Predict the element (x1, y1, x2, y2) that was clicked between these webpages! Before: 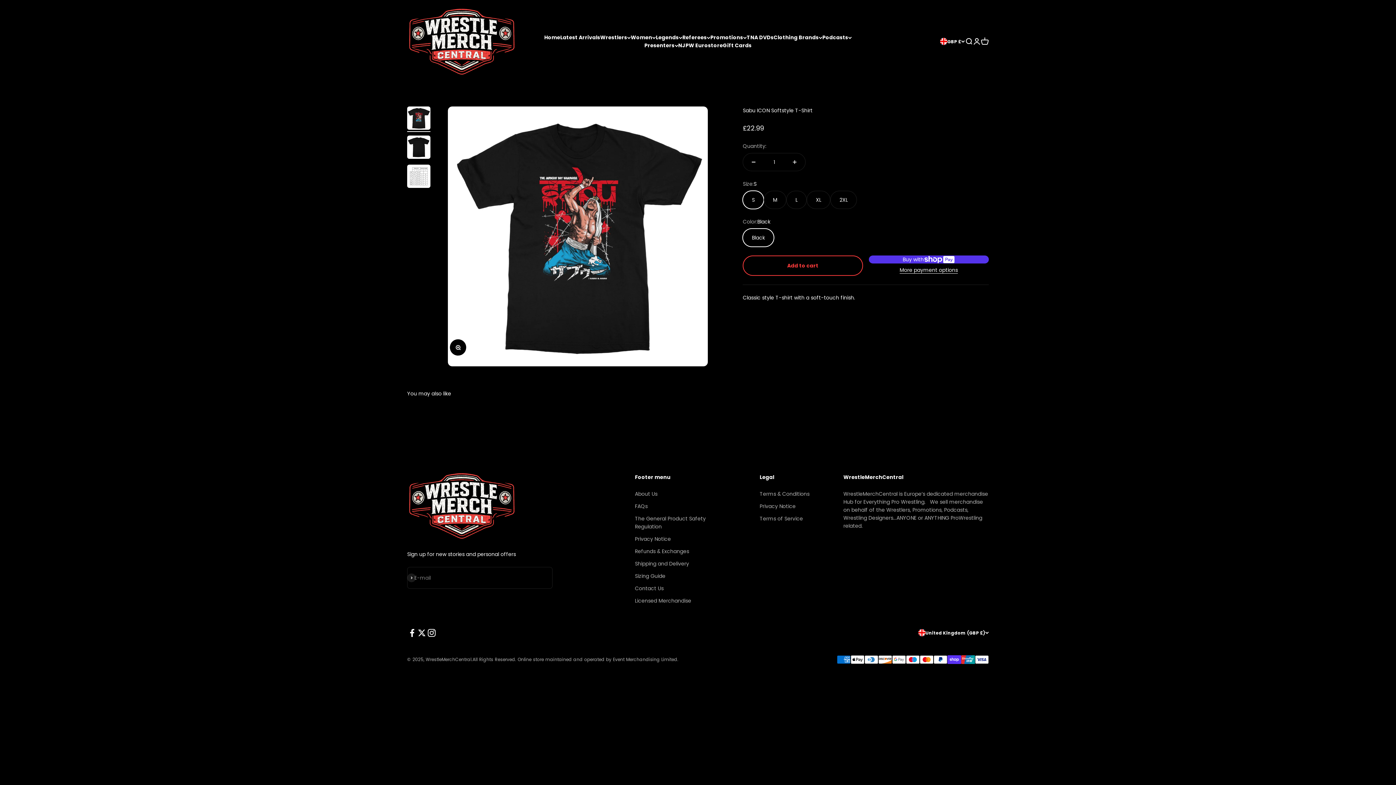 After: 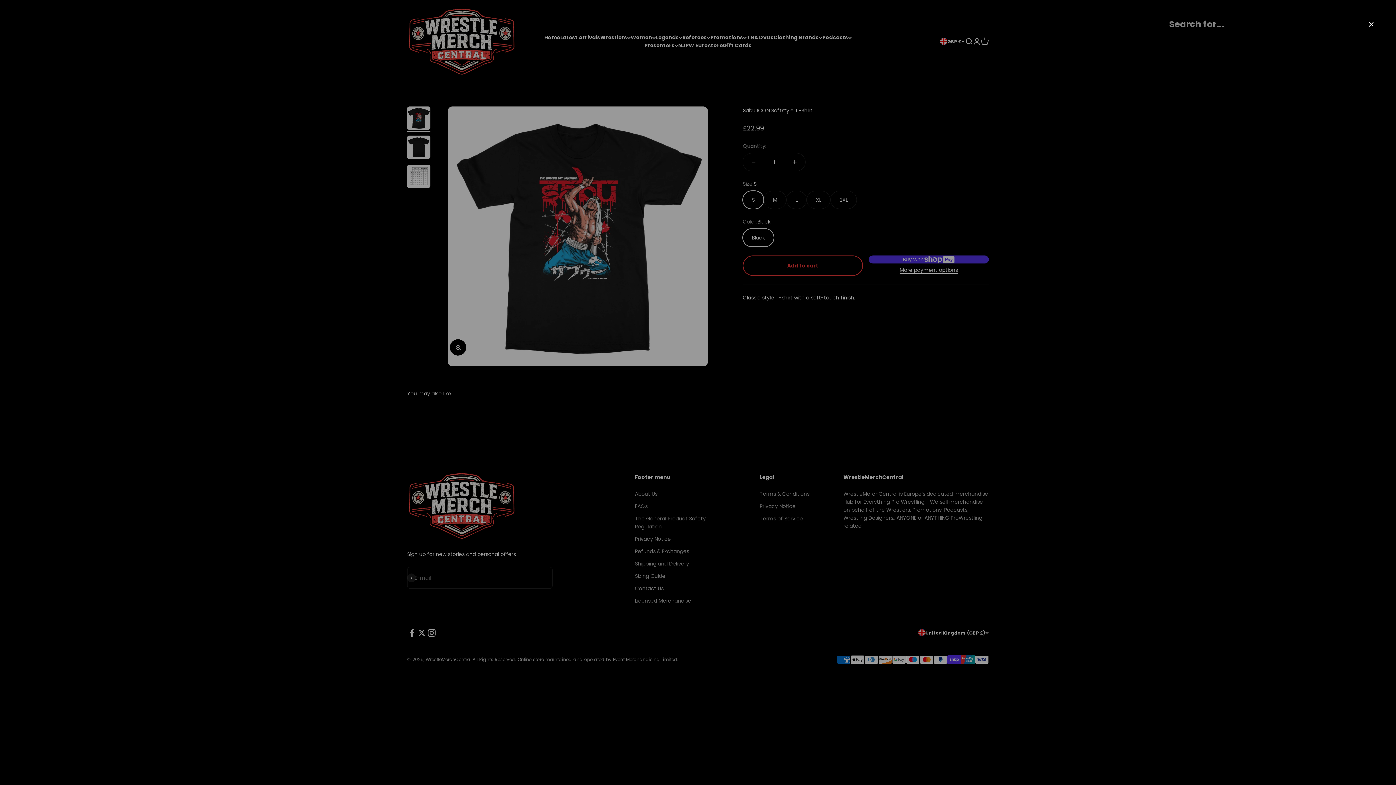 Action: label: Open search bbox: (965, 37, 973, 45)